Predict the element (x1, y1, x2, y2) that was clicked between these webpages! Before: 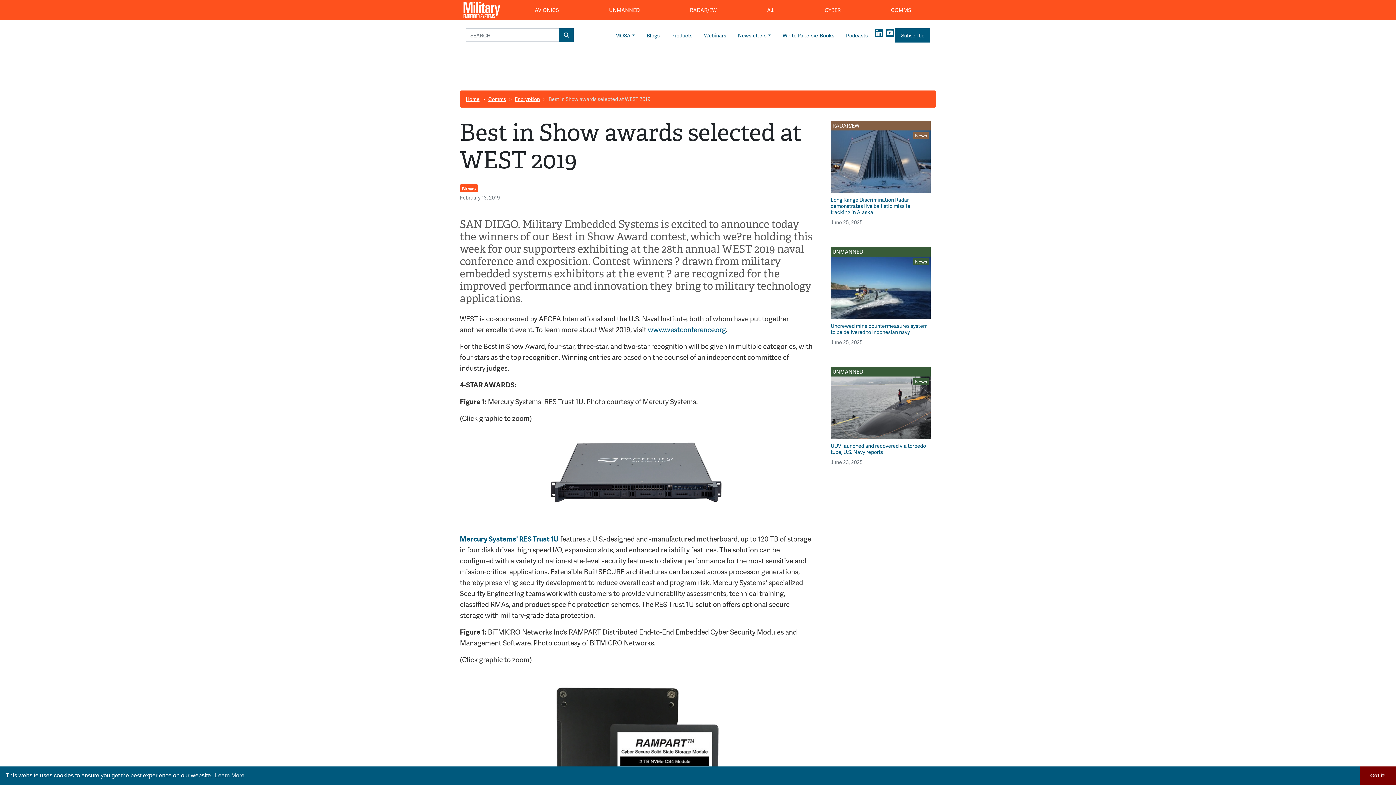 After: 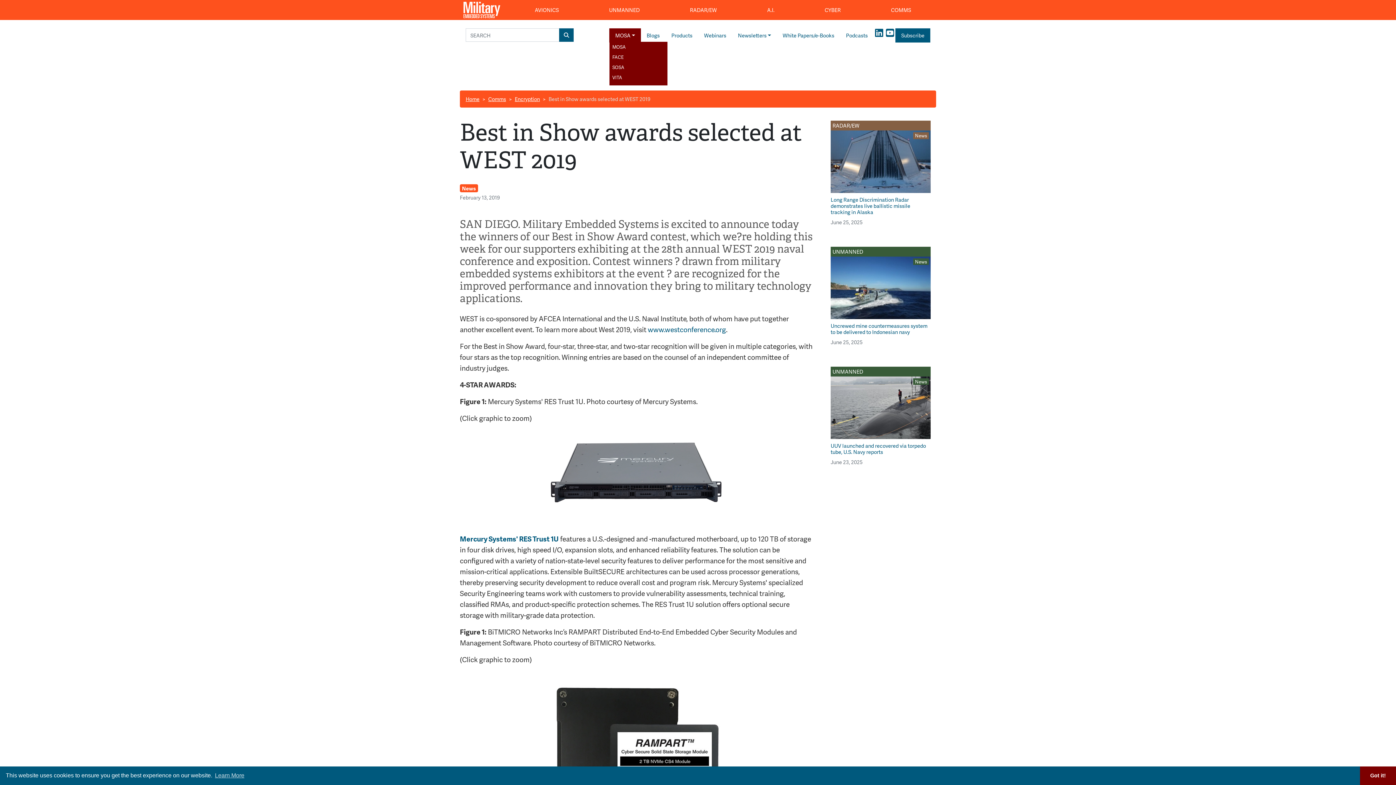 Action: label: MOSA bbox: (609, 28, 640, 42)